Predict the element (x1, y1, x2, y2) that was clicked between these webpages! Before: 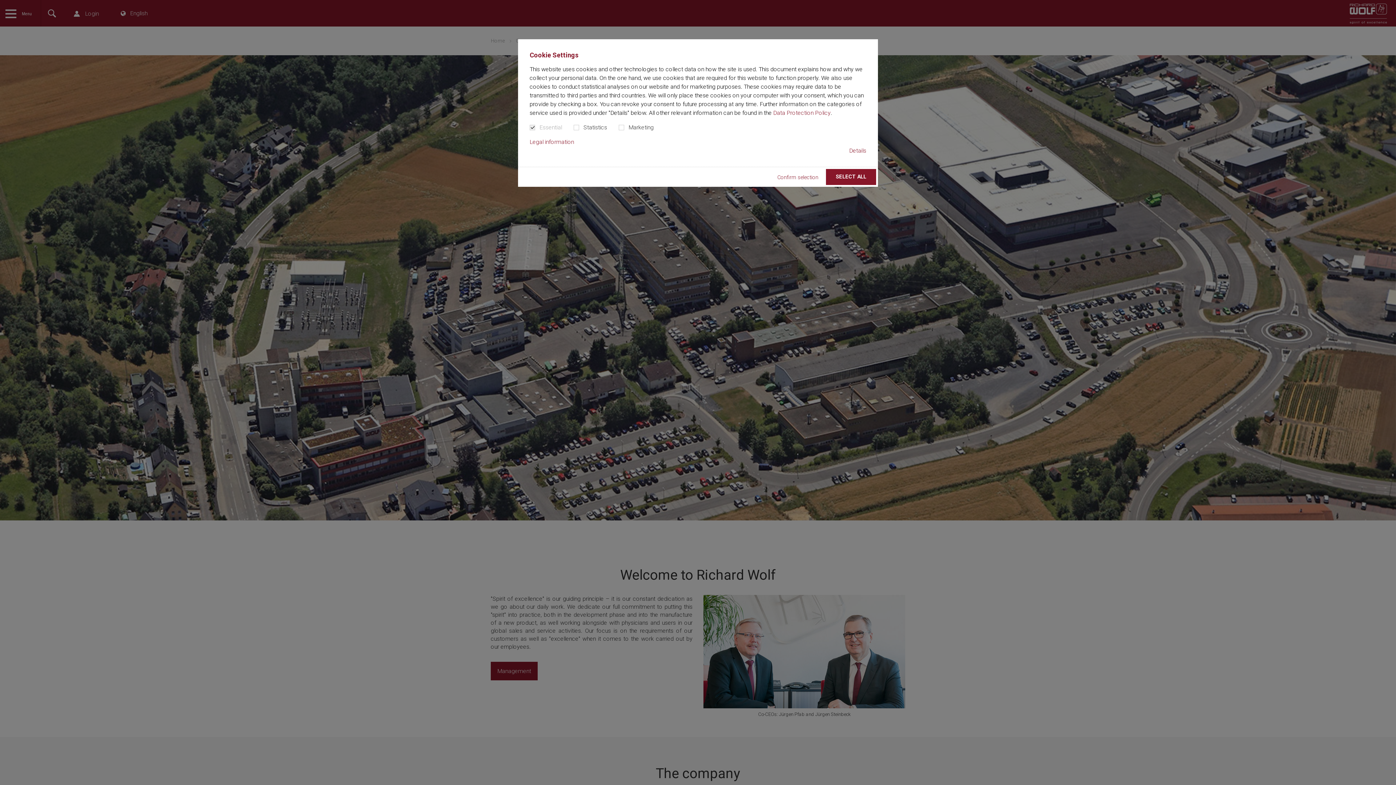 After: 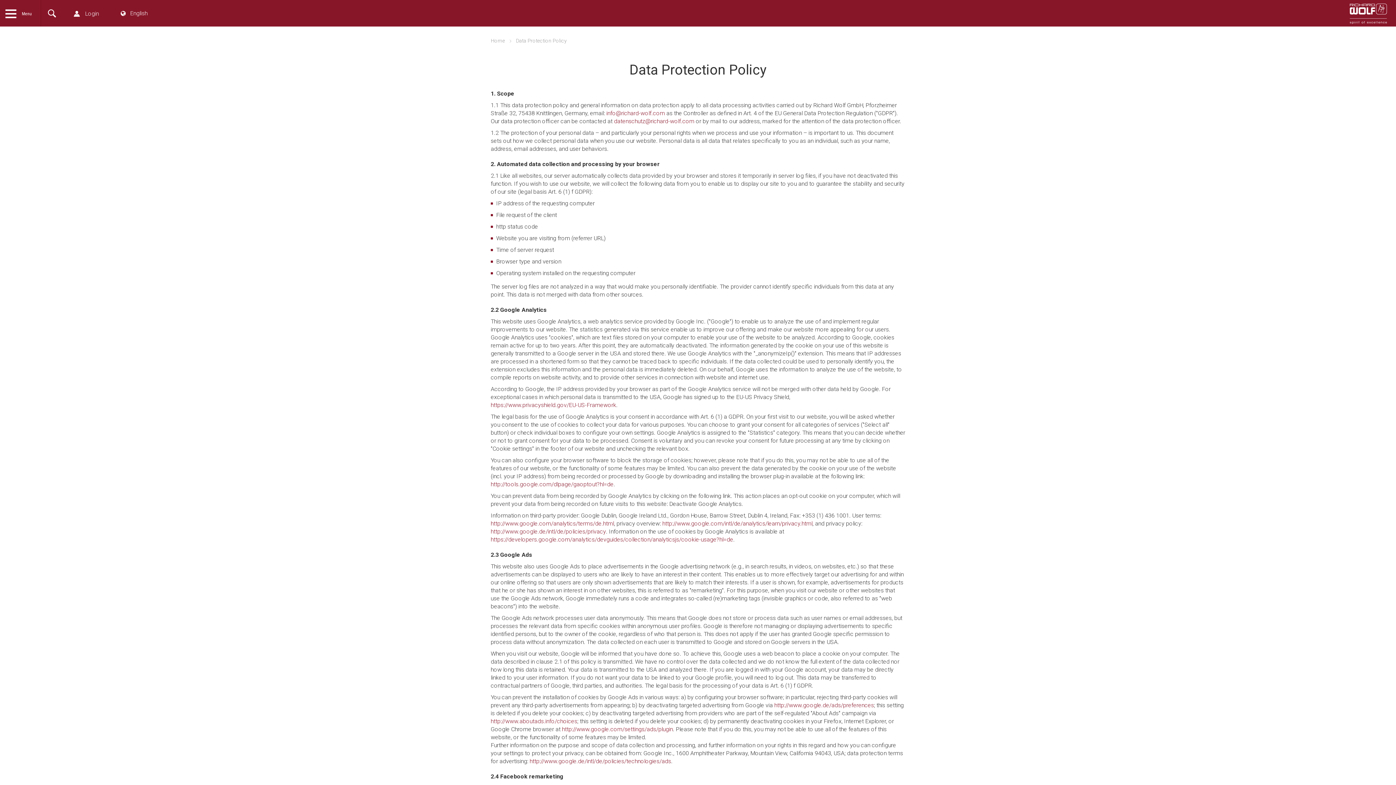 Action: label: Data Protection Policy bbox: (773, 108, 830, 117)